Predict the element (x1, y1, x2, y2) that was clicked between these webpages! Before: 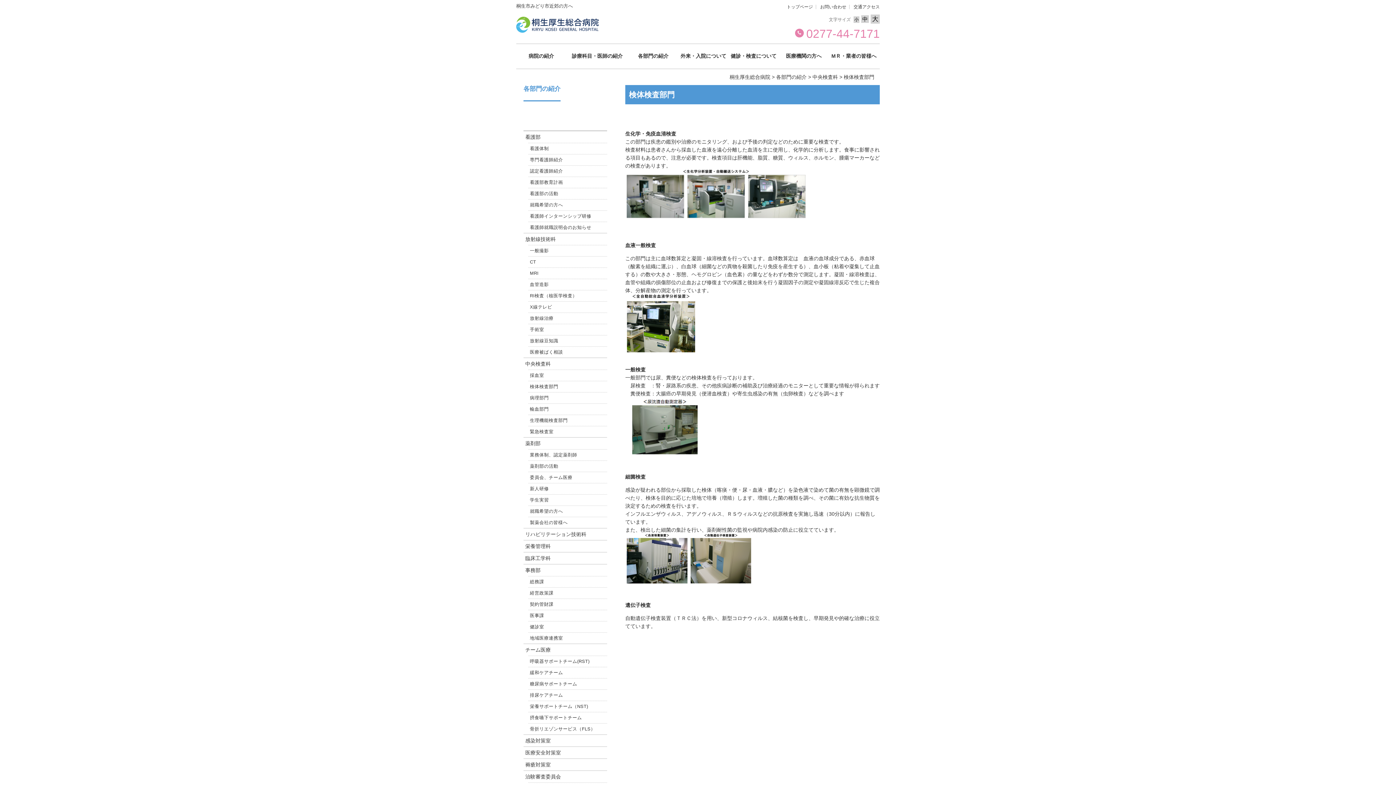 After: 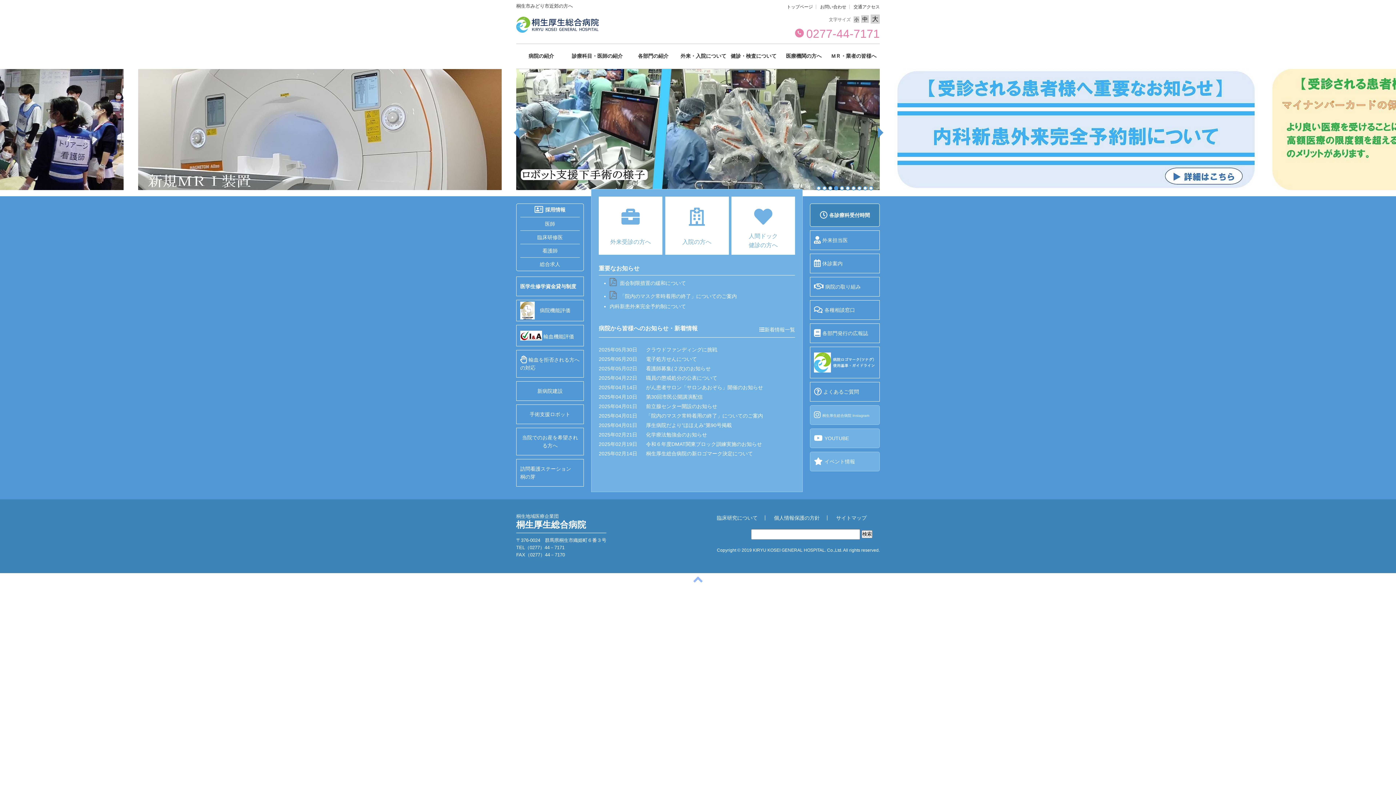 Action: label: 桐生厚生総合病院 bbox: (729, 74, 770, 80)